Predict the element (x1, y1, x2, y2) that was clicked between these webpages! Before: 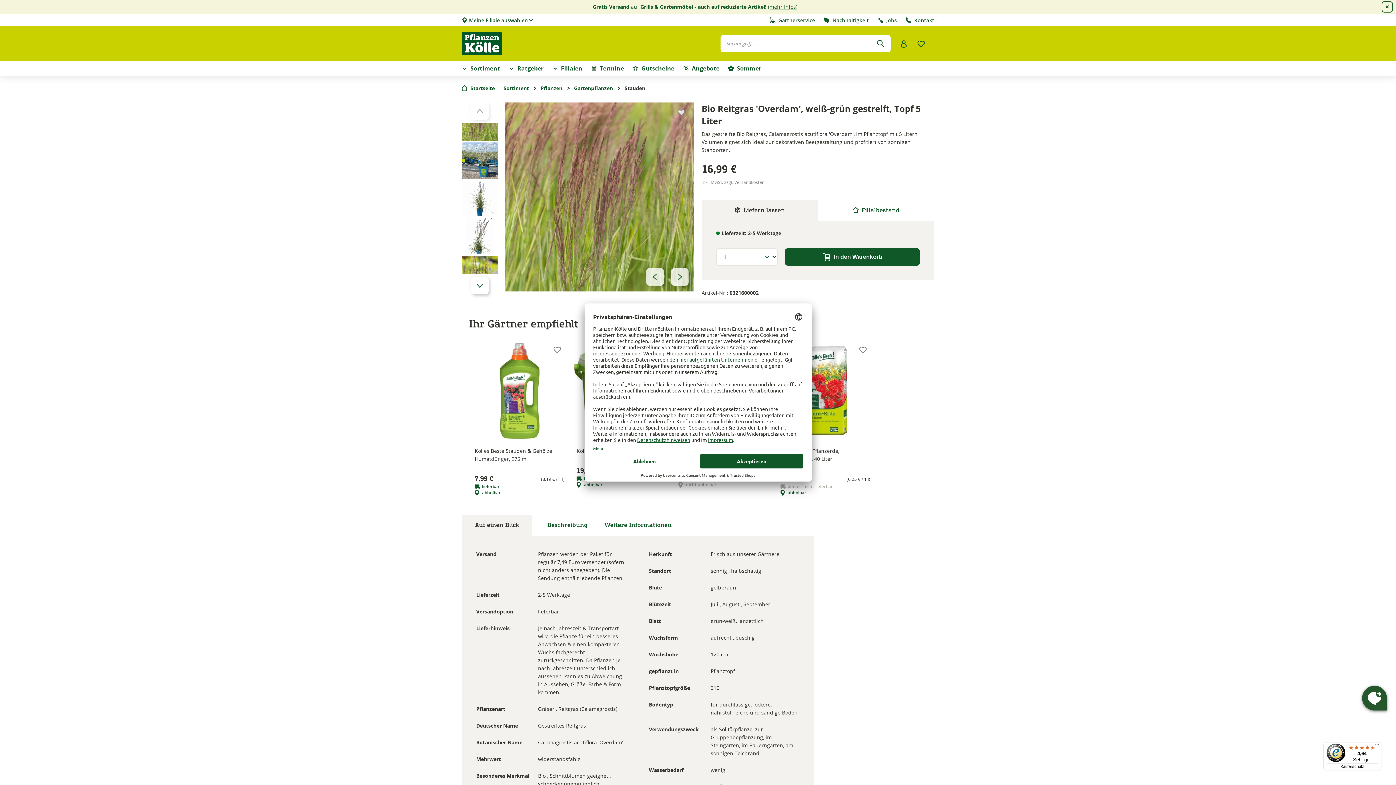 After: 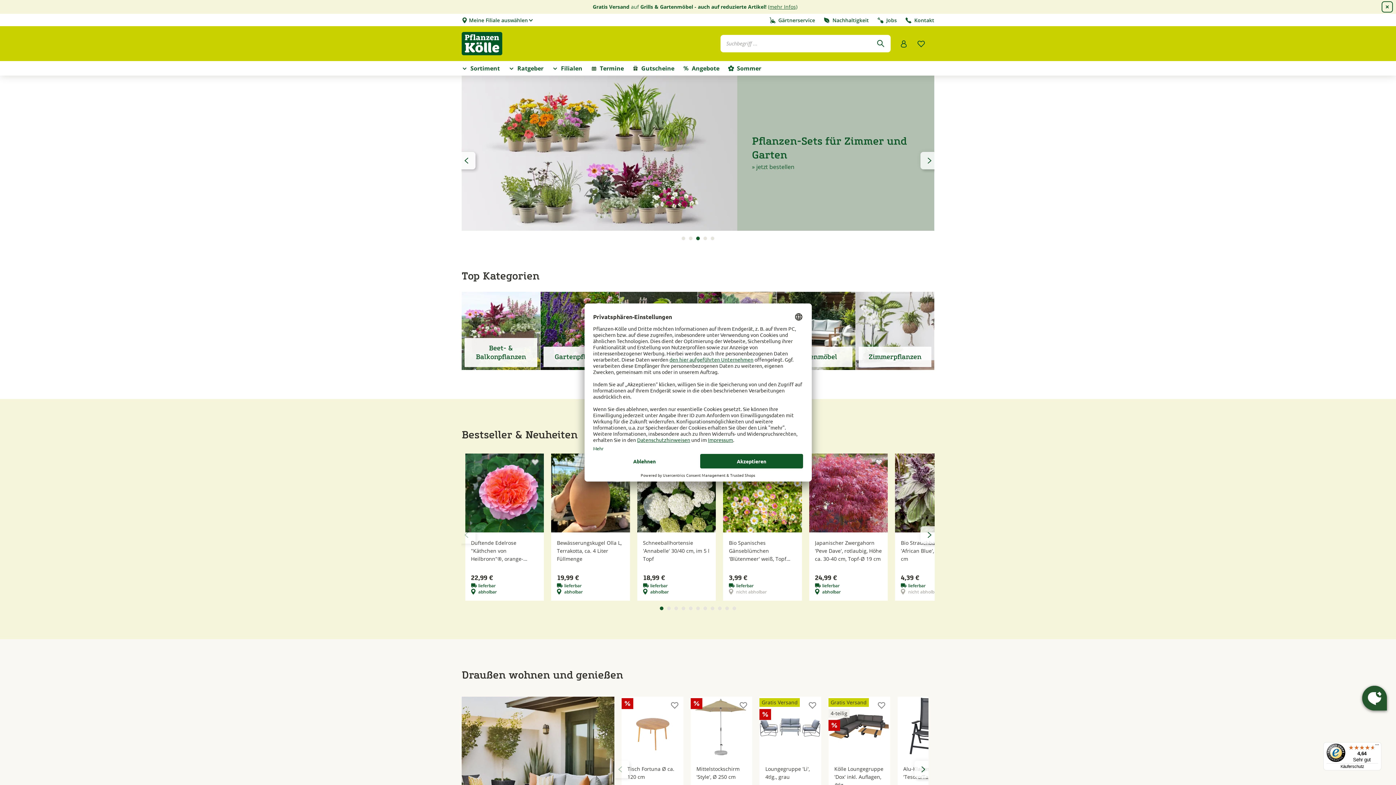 Action: bbox: (461, 84, 494, 92) label: Startseite